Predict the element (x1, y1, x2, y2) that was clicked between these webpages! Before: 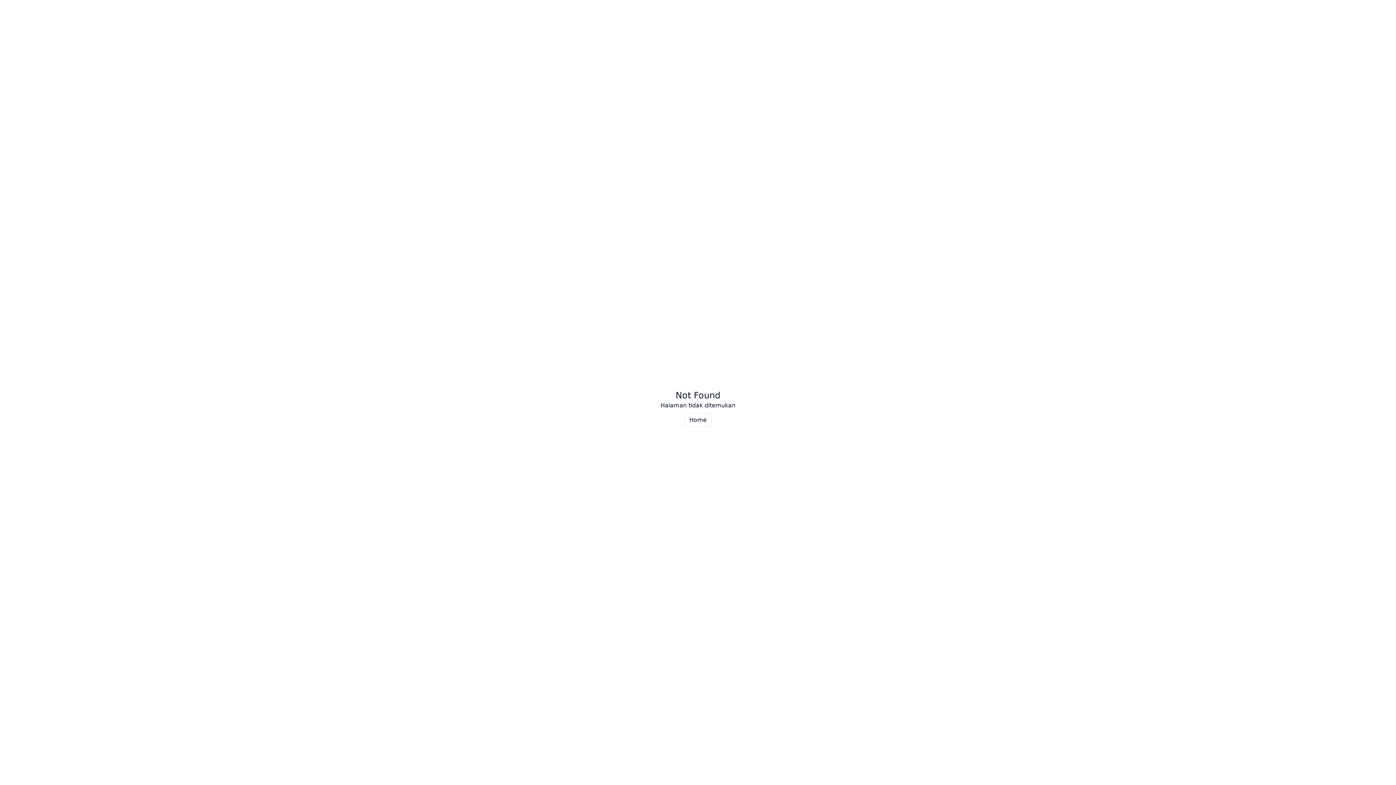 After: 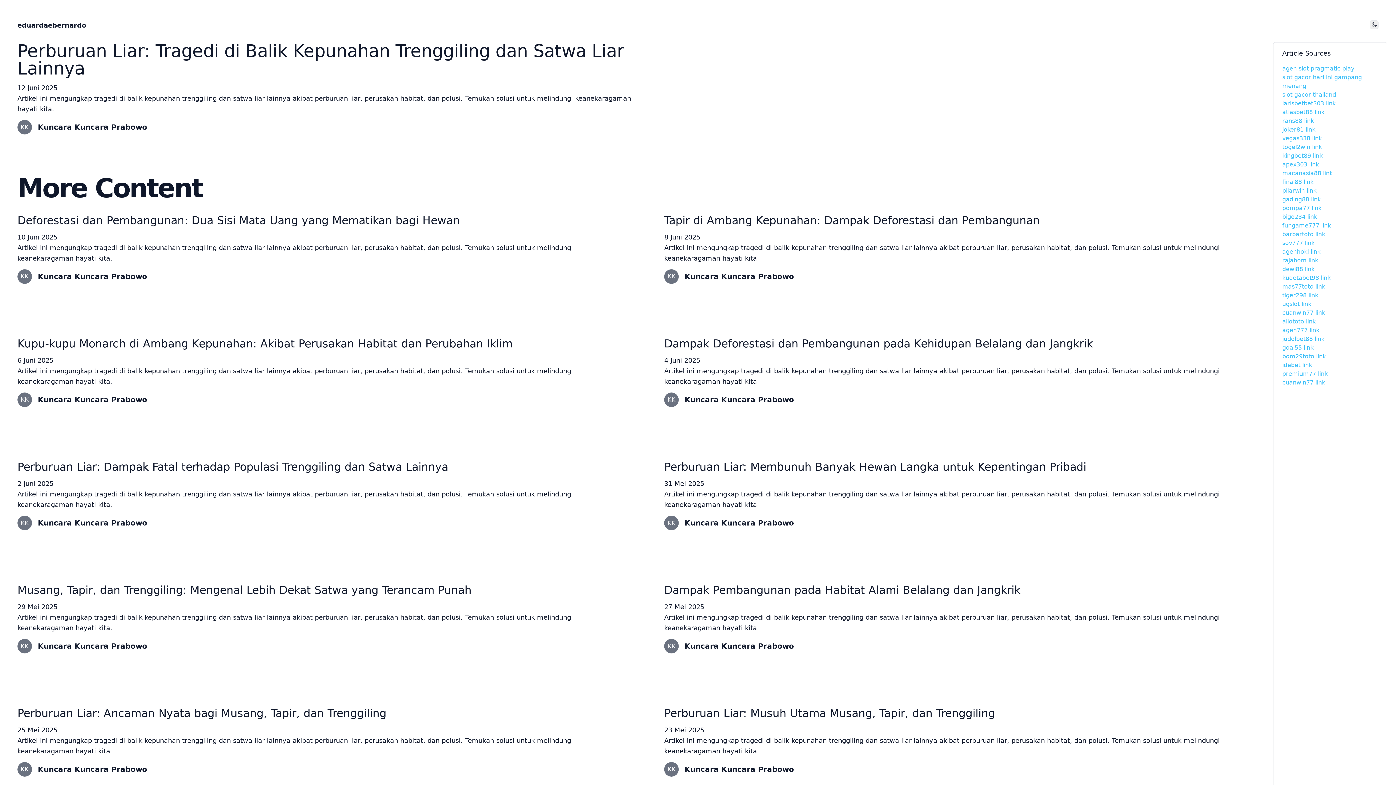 Action: bbox: (684, 413, 711, 426) label: Home